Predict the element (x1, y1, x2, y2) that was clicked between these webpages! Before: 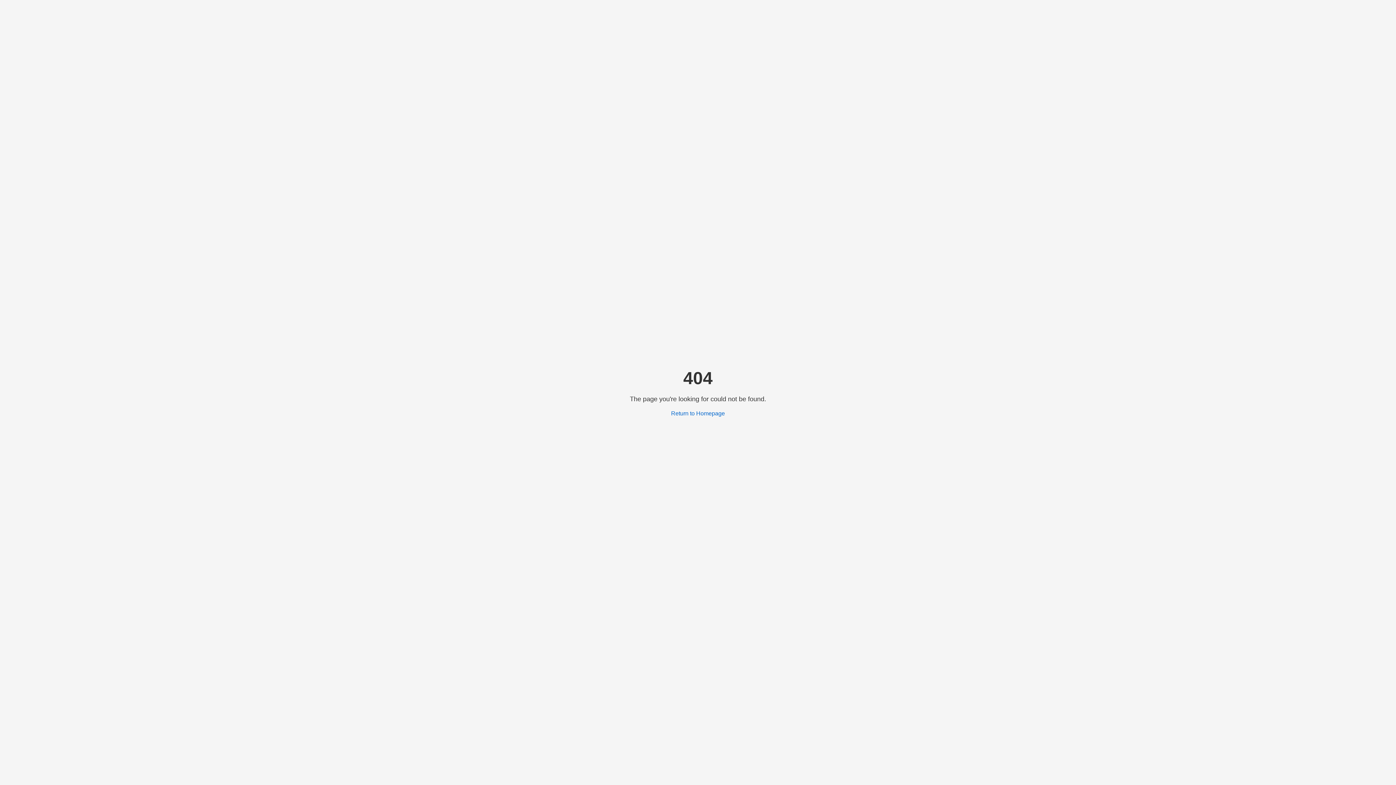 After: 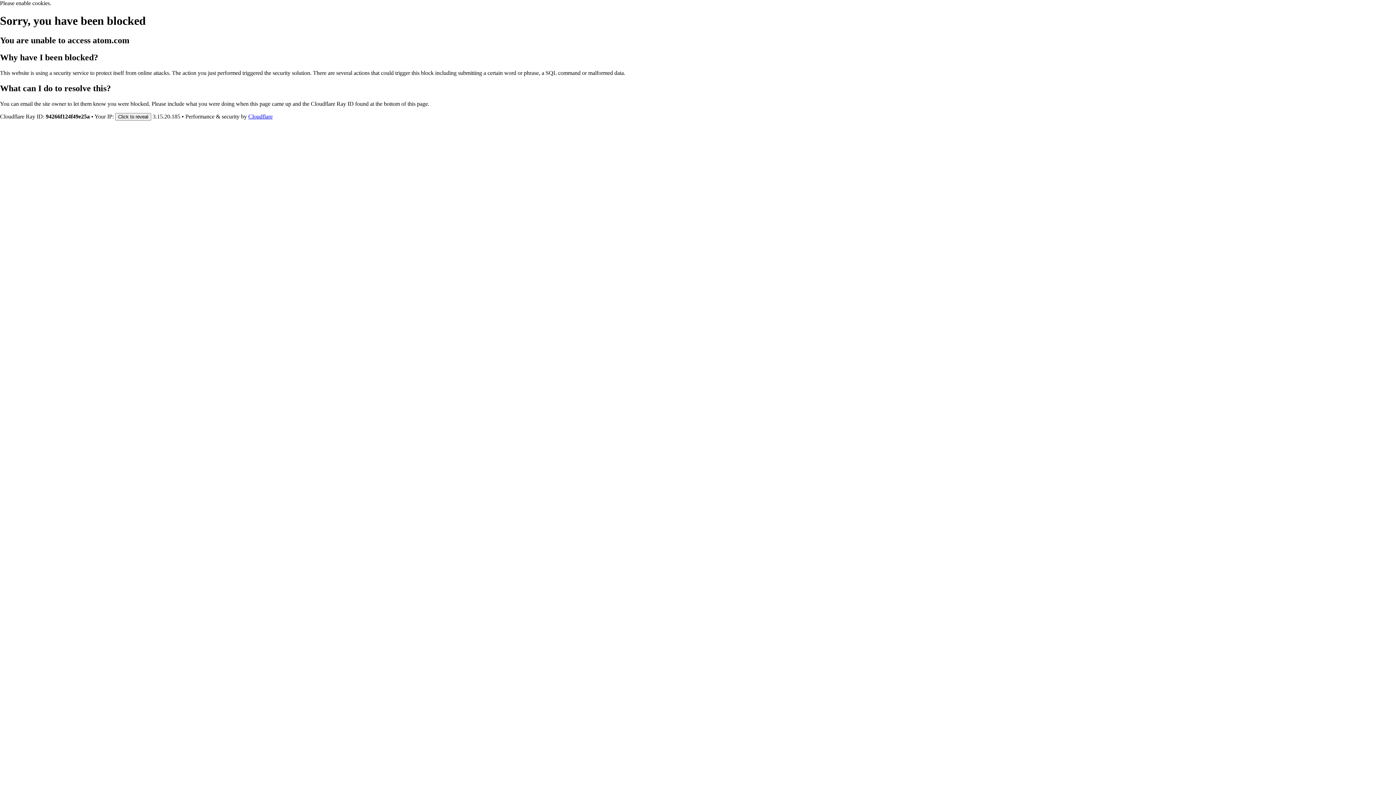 Action: bbox: (671, 410, 725, 416) label: Return to Homepage